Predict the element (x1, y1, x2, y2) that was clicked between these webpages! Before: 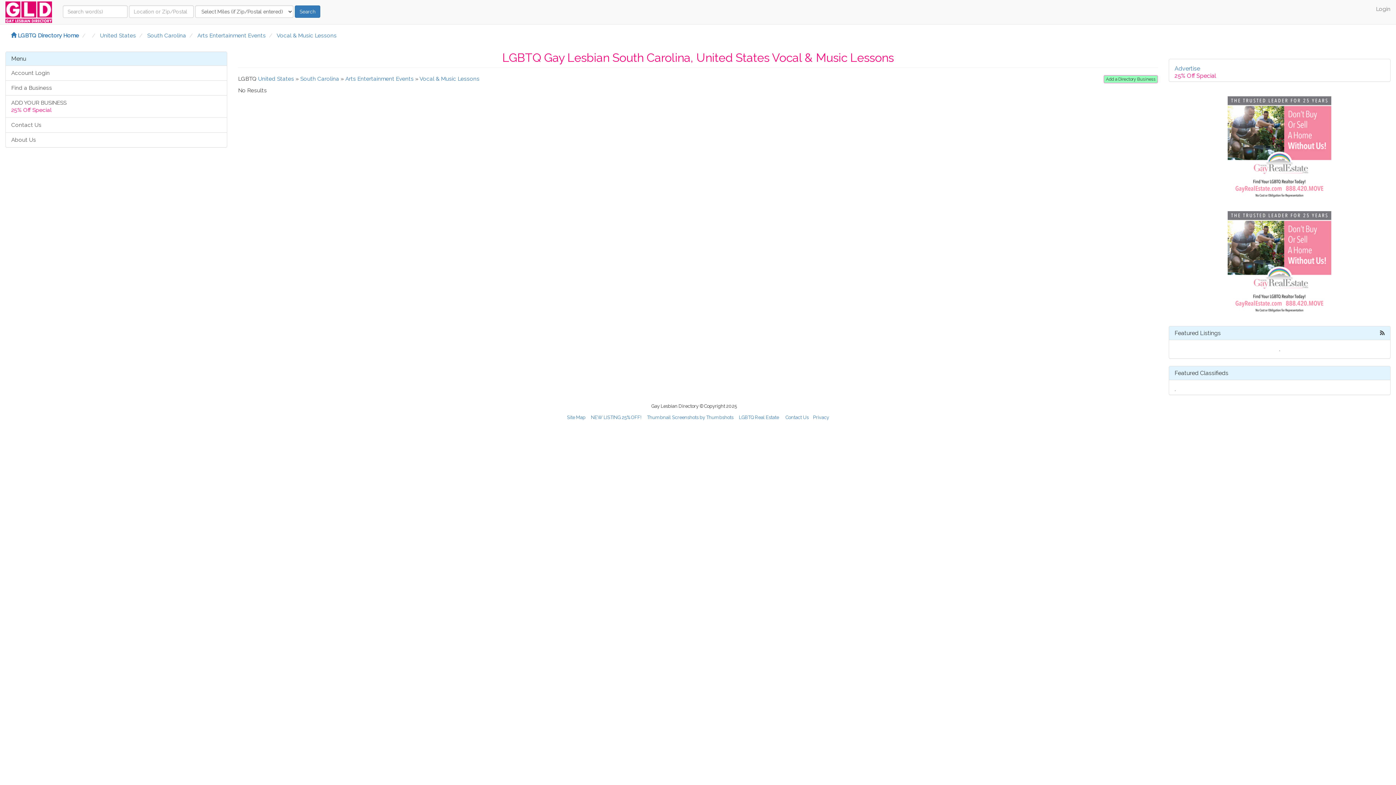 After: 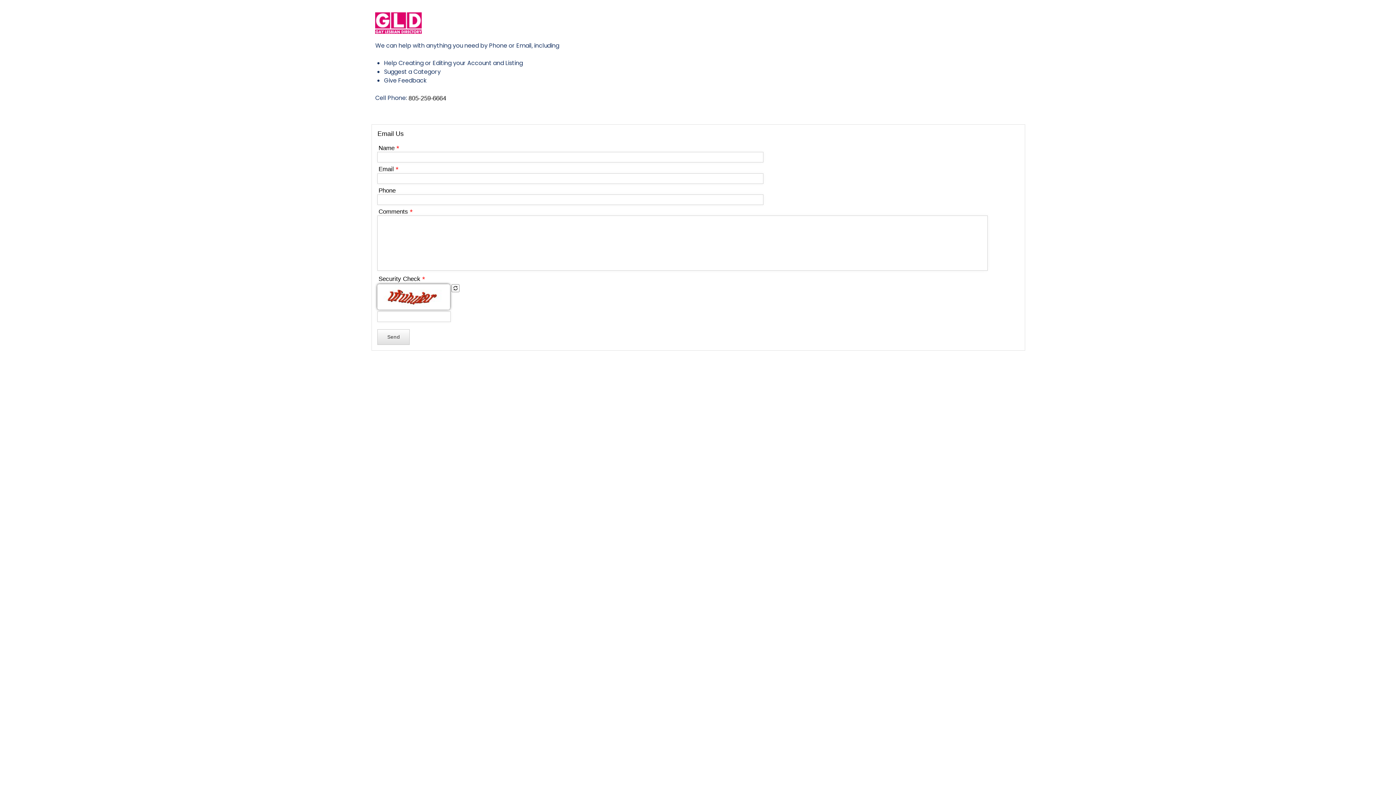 Action: bbox: (5, 117, 226, 132) label: Contact Us